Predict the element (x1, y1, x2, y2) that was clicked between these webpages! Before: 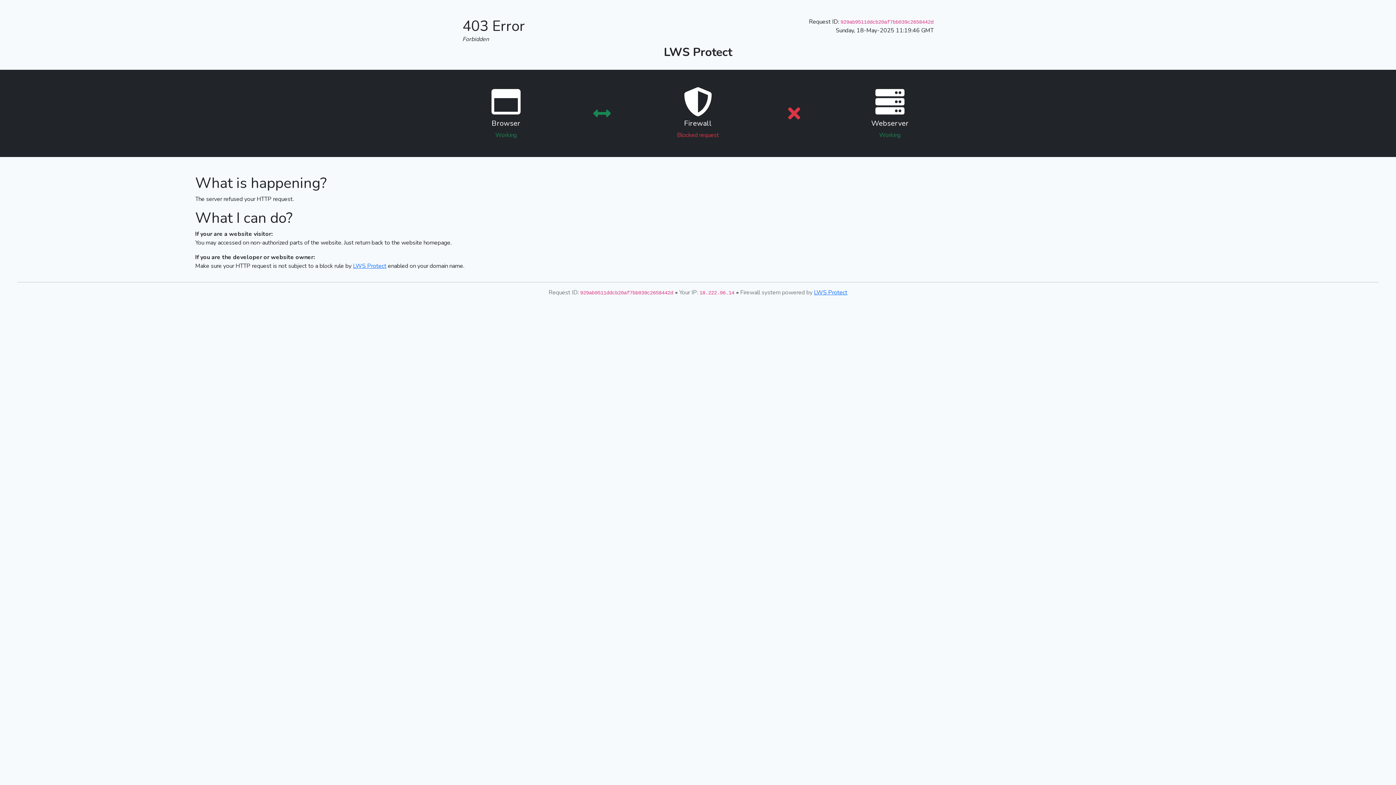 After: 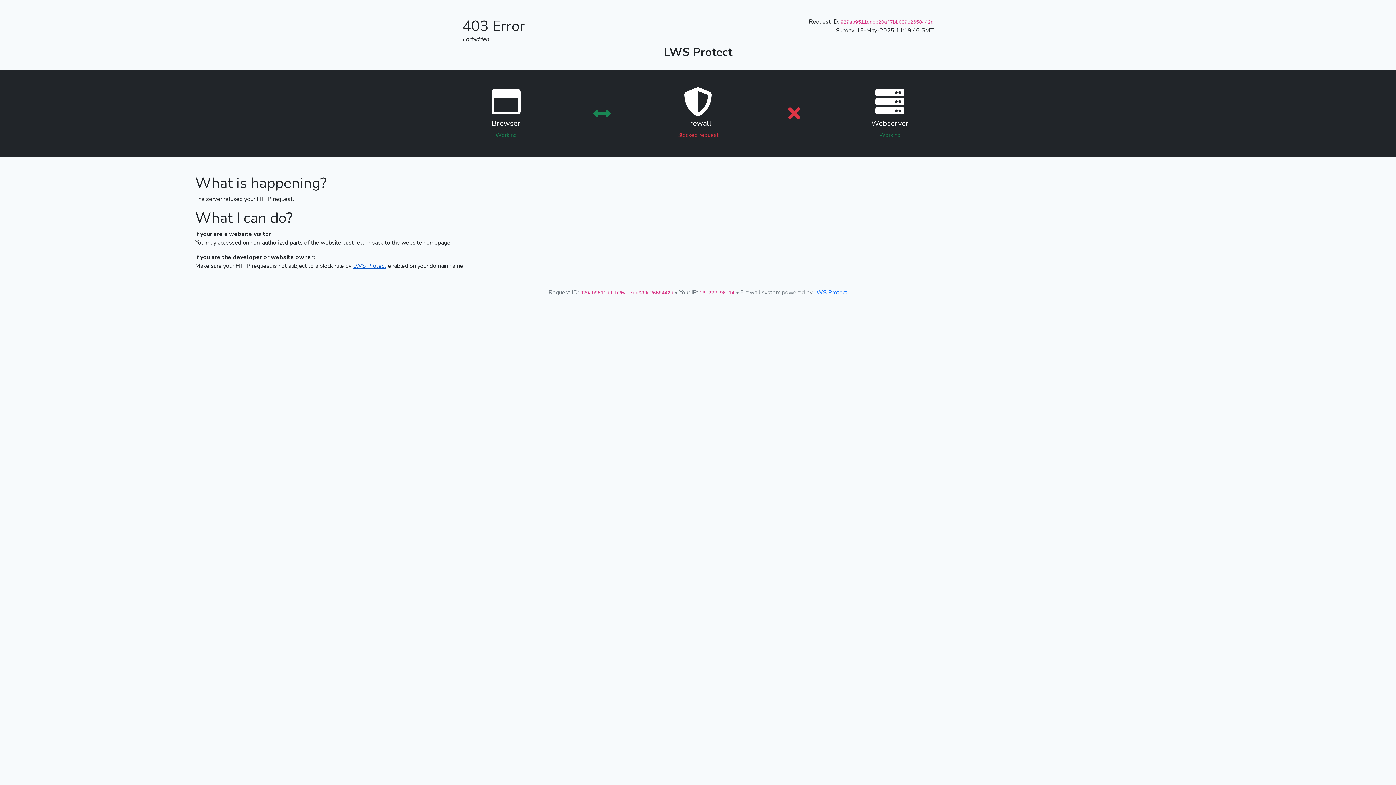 Action: bbox: (353, 262, 386, 270) label: LWS Protect